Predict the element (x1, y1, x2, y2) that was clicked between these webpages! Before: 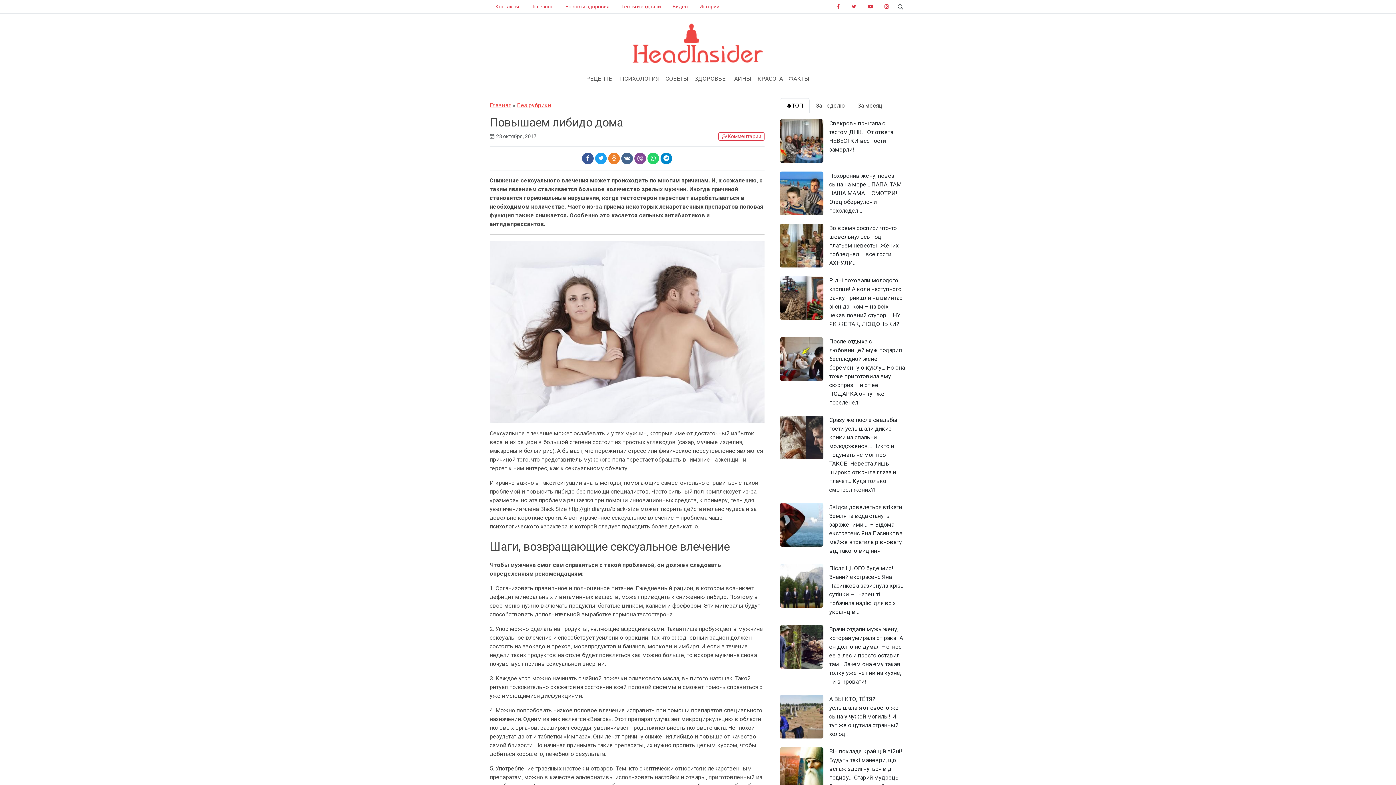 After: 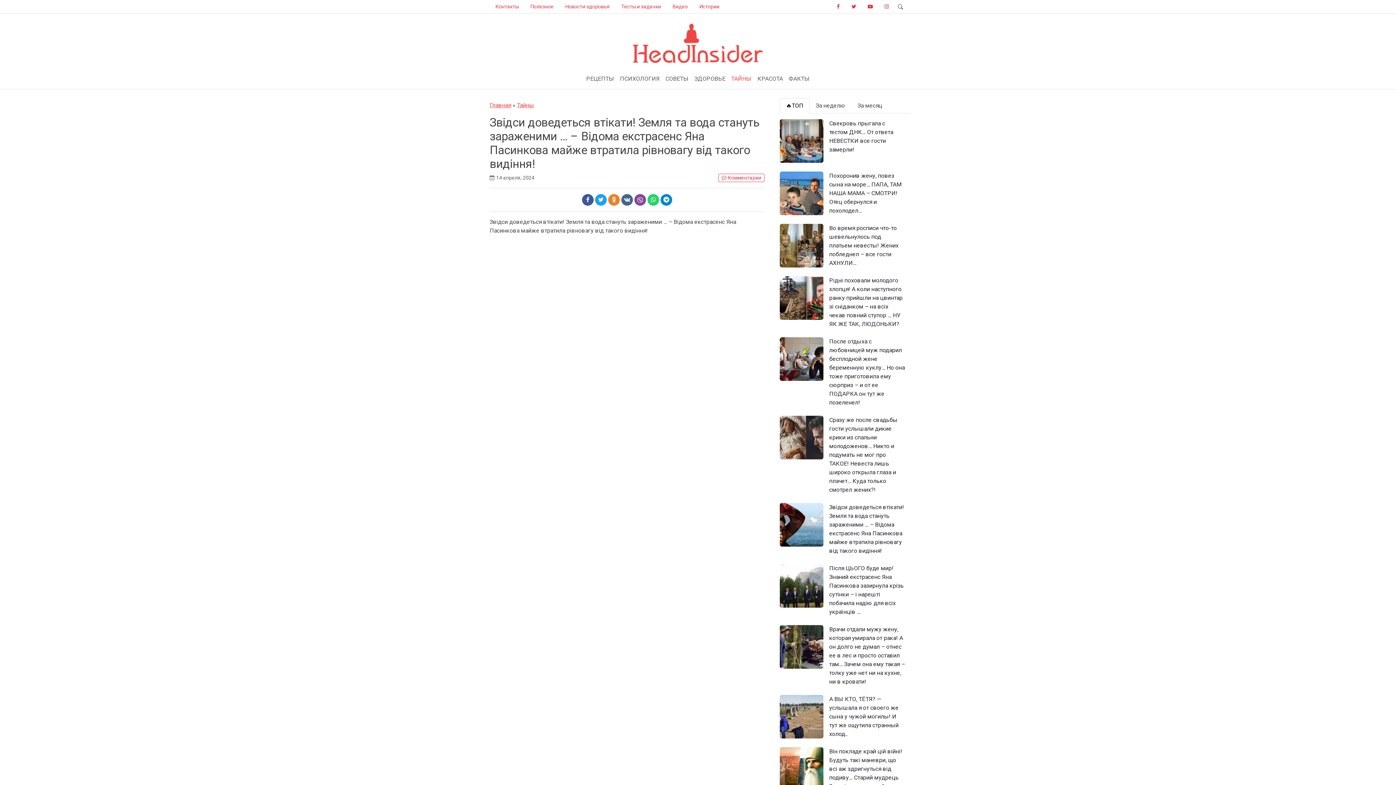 Action: bbox: (829, 504, 904, 554) label: Звідси доведеться втікати! Земля та вода стануть зараженими … – Відома екстрасенс Яна Пасинкова майже втратила рівновагу від такого видіння!